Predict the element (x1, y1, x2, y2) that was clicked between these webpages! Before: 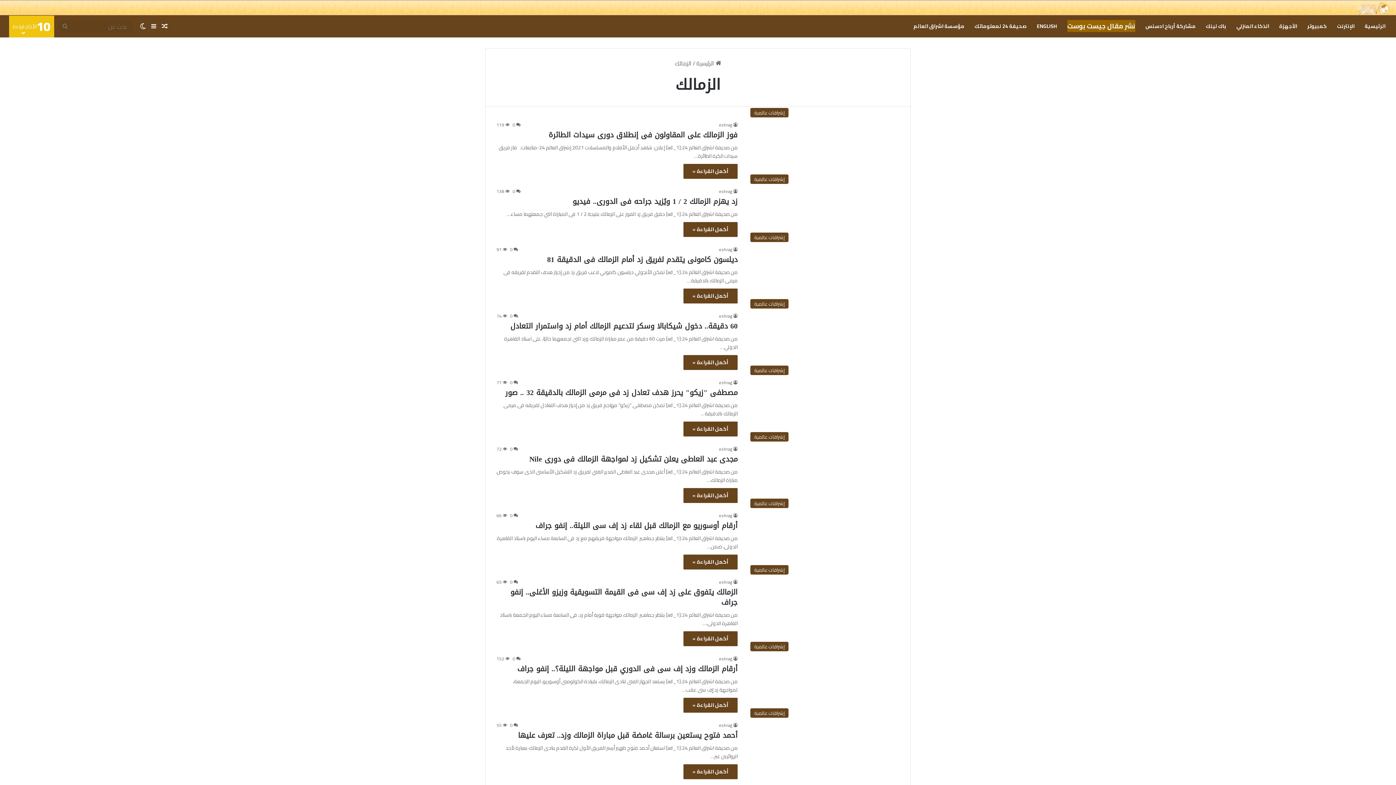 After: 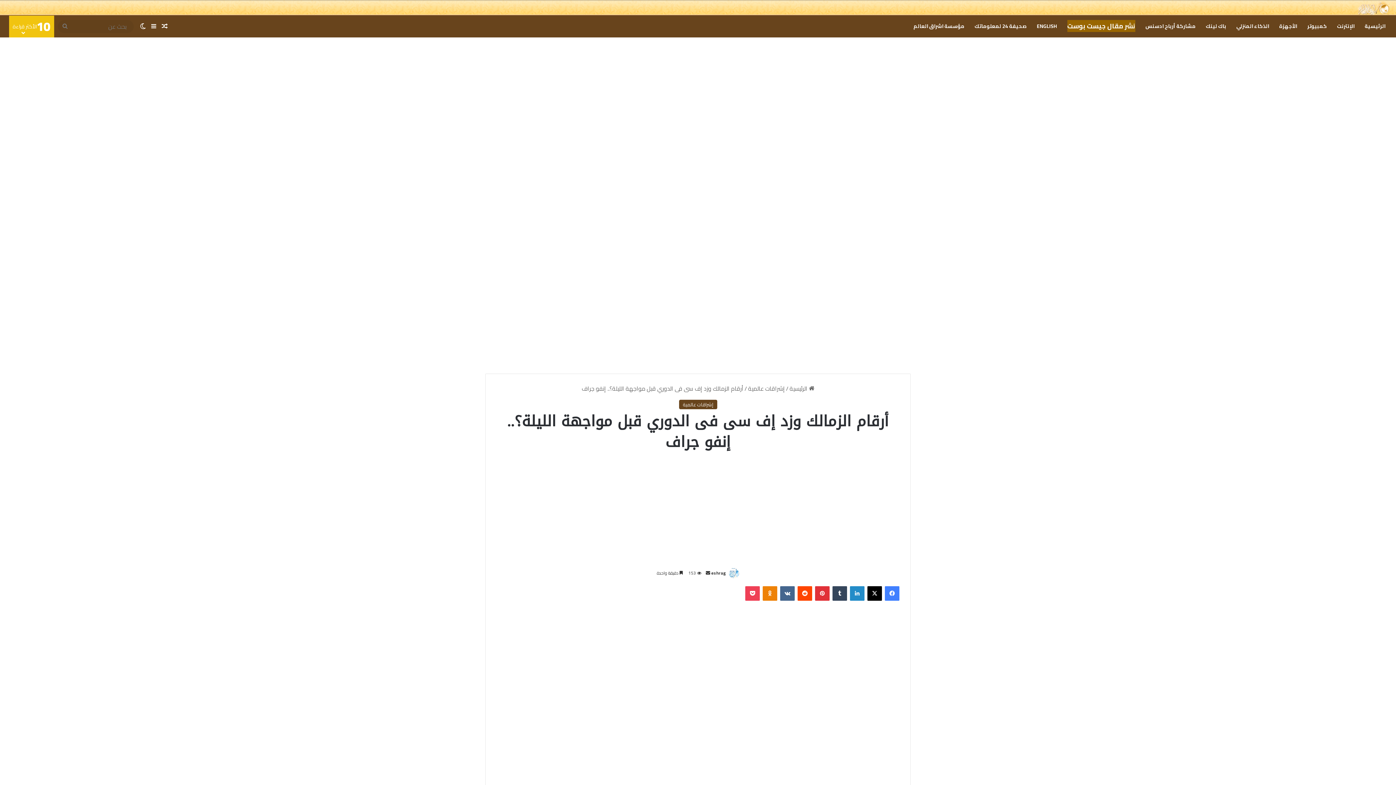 Action: label: أرقام الزمالك وزد إف سى فى الدوري قبل مواجهة الليلة؟.. إنفو جراف bbox: (517, 662, 737, 676)